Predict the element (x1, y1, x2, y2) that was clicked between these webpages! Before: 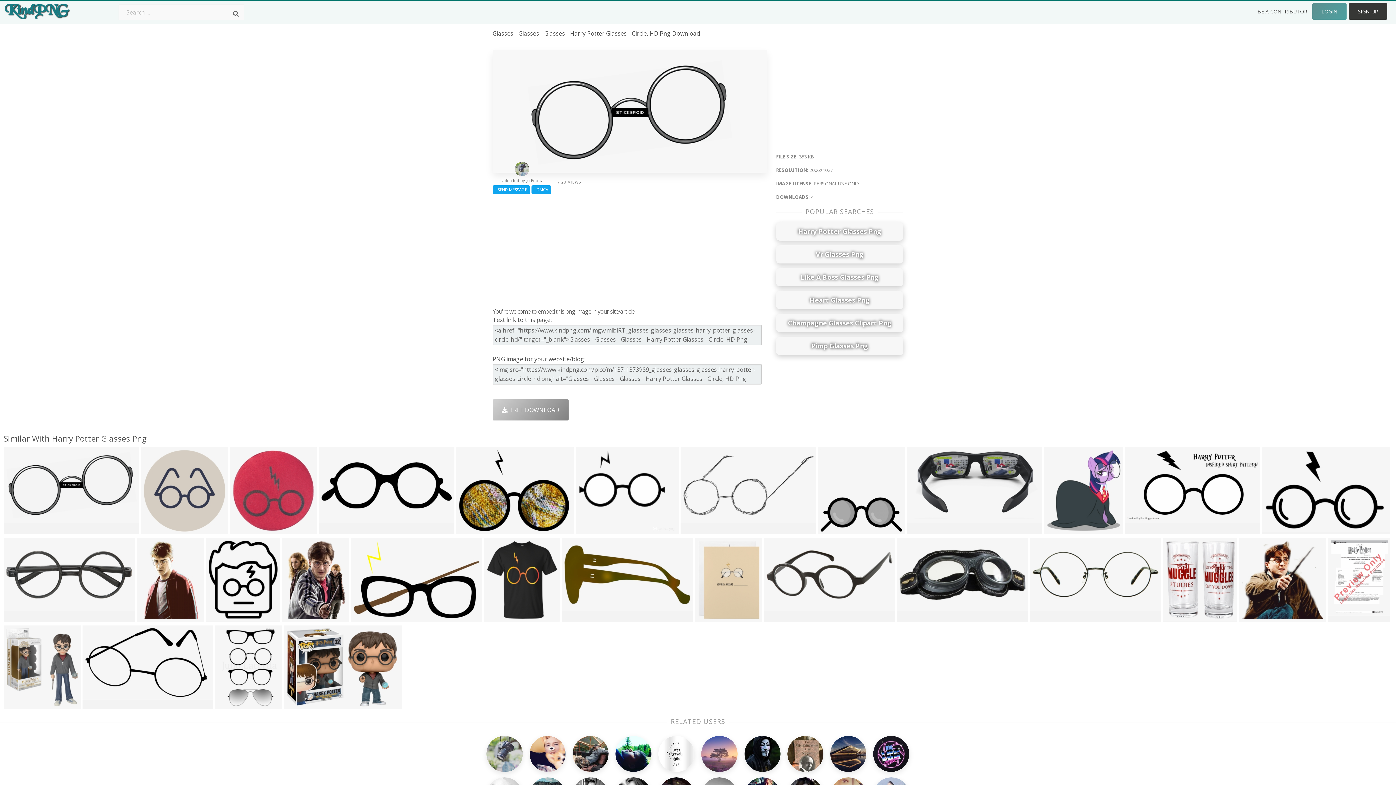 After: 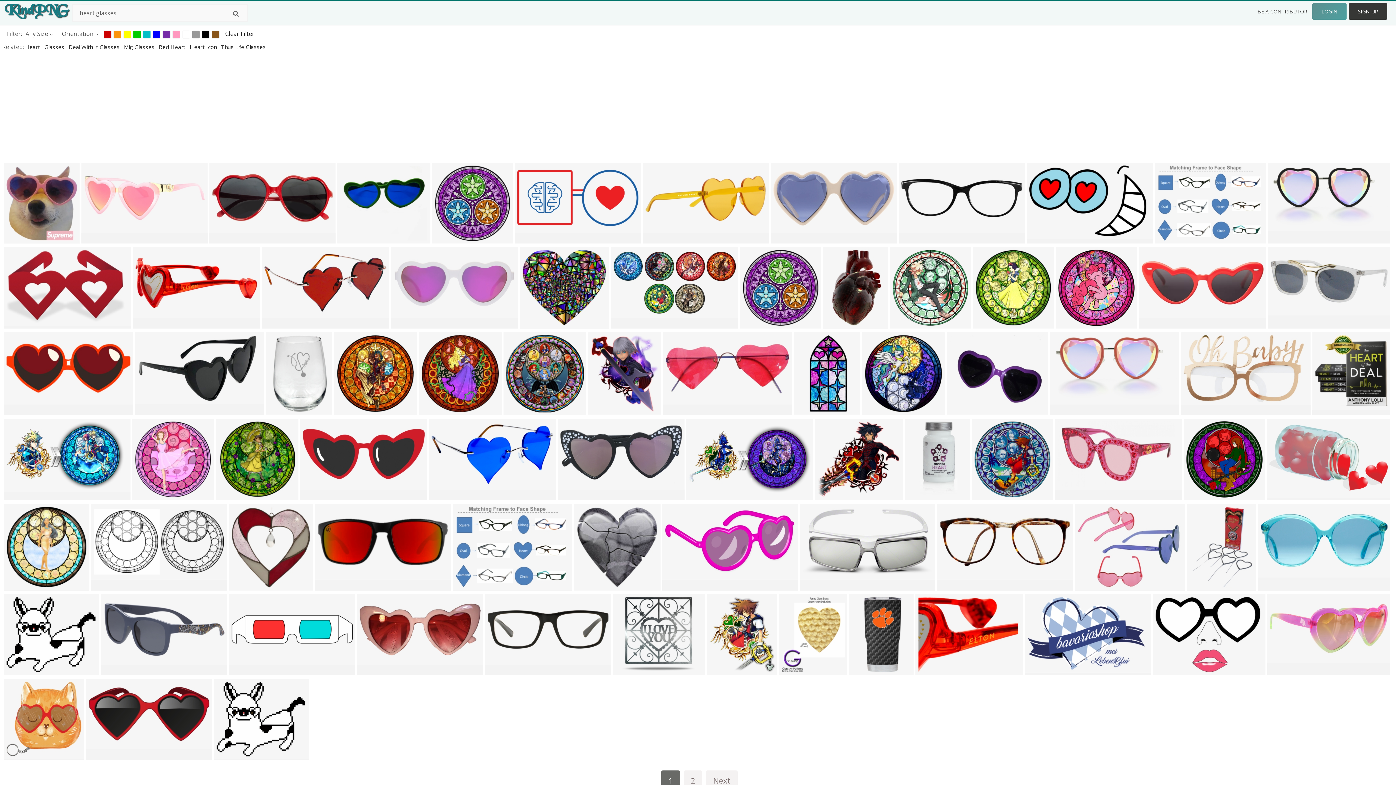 Action: bbox: (776, 291, 903, 309) label: Heart Glasses Png